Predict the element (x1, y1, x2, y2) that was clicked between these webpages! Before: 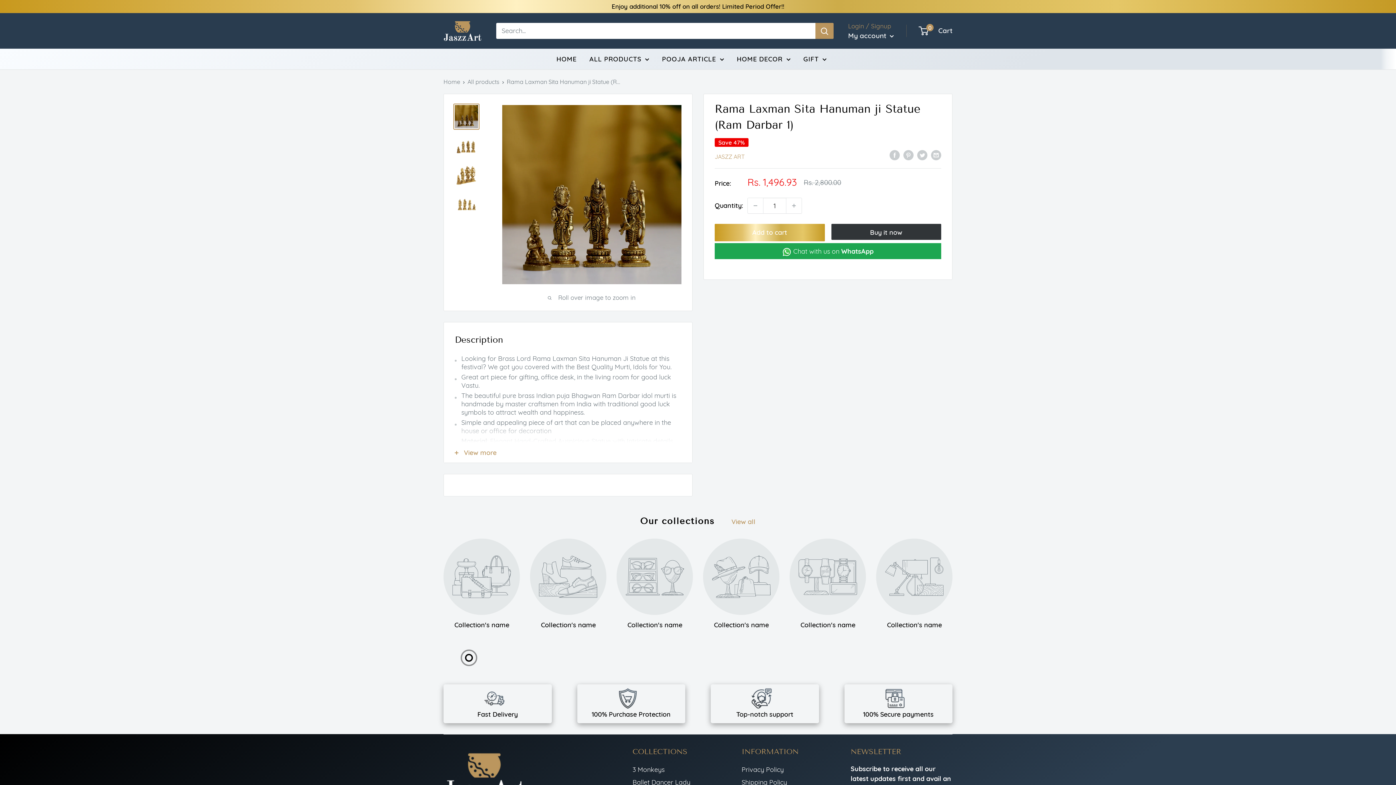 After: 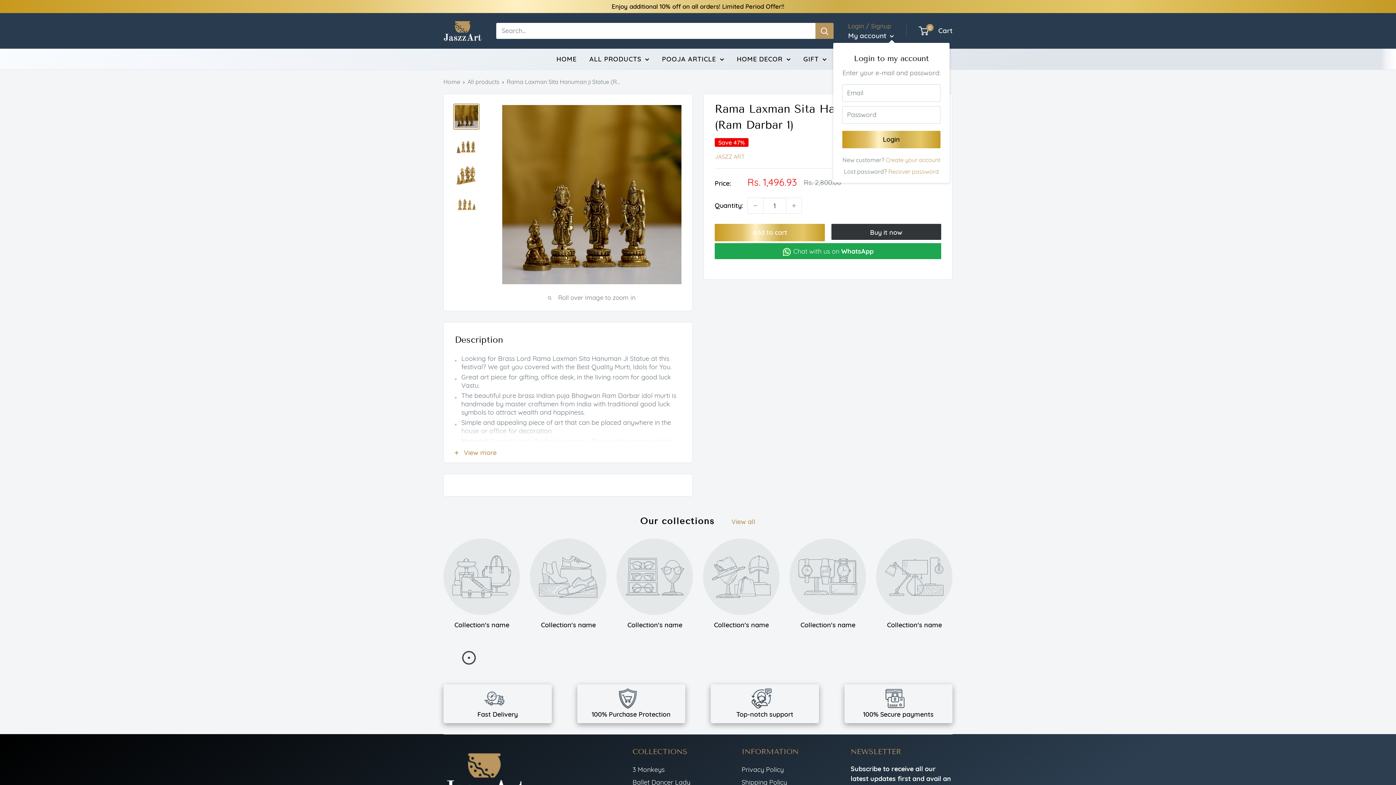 Action: label: My account  bbox: (848, 29, 894, 41)